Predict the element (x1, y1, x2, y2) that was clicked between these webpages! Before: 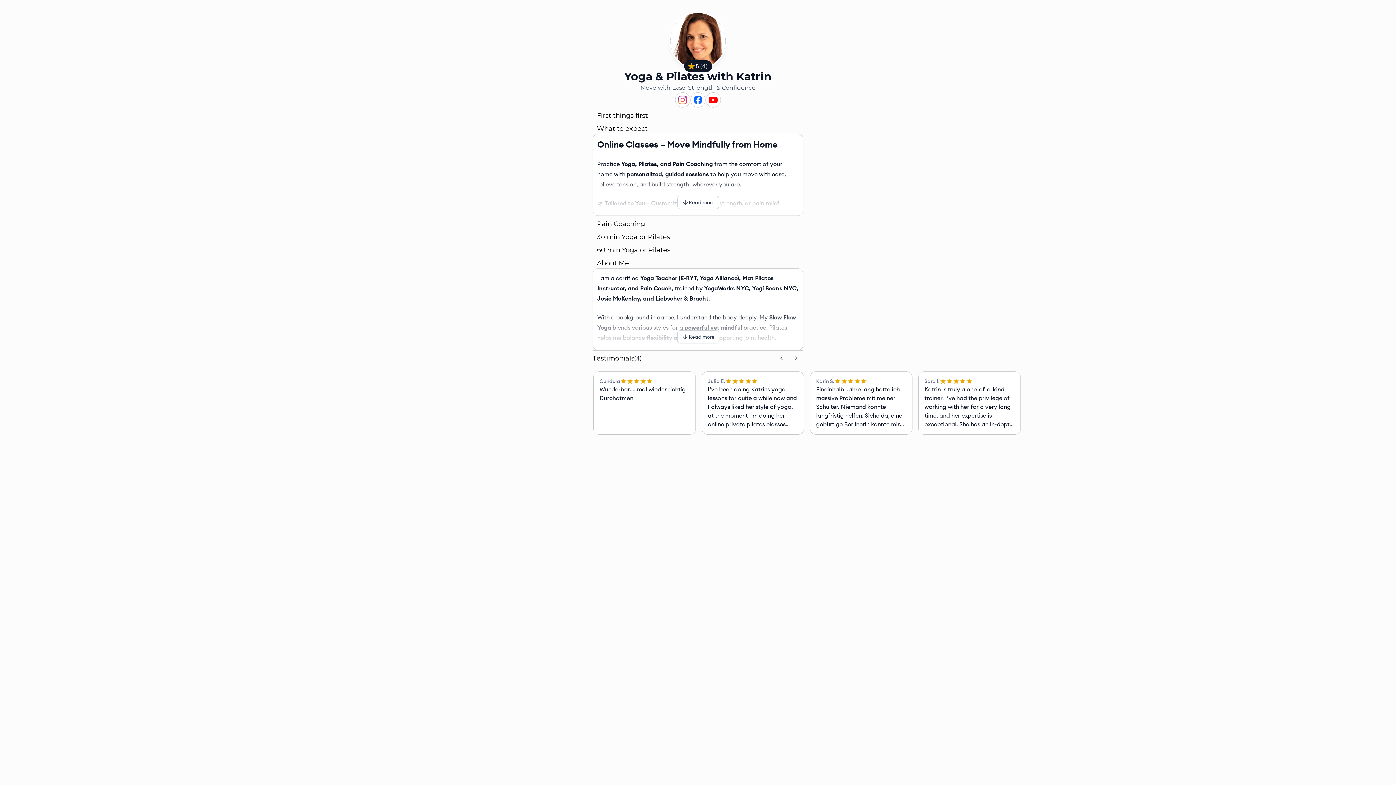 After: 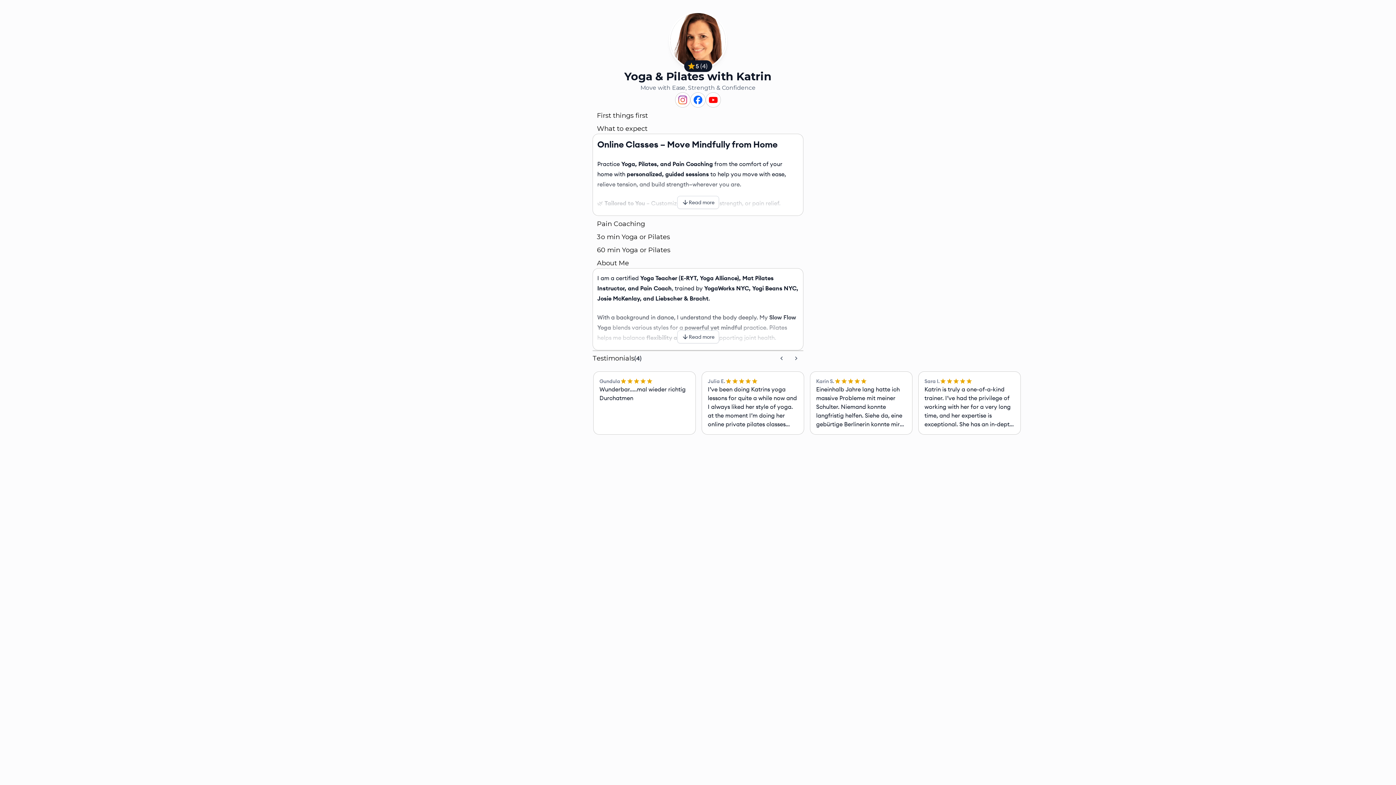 Action: label: Instagram bbox: (675, 92, 690, 107)